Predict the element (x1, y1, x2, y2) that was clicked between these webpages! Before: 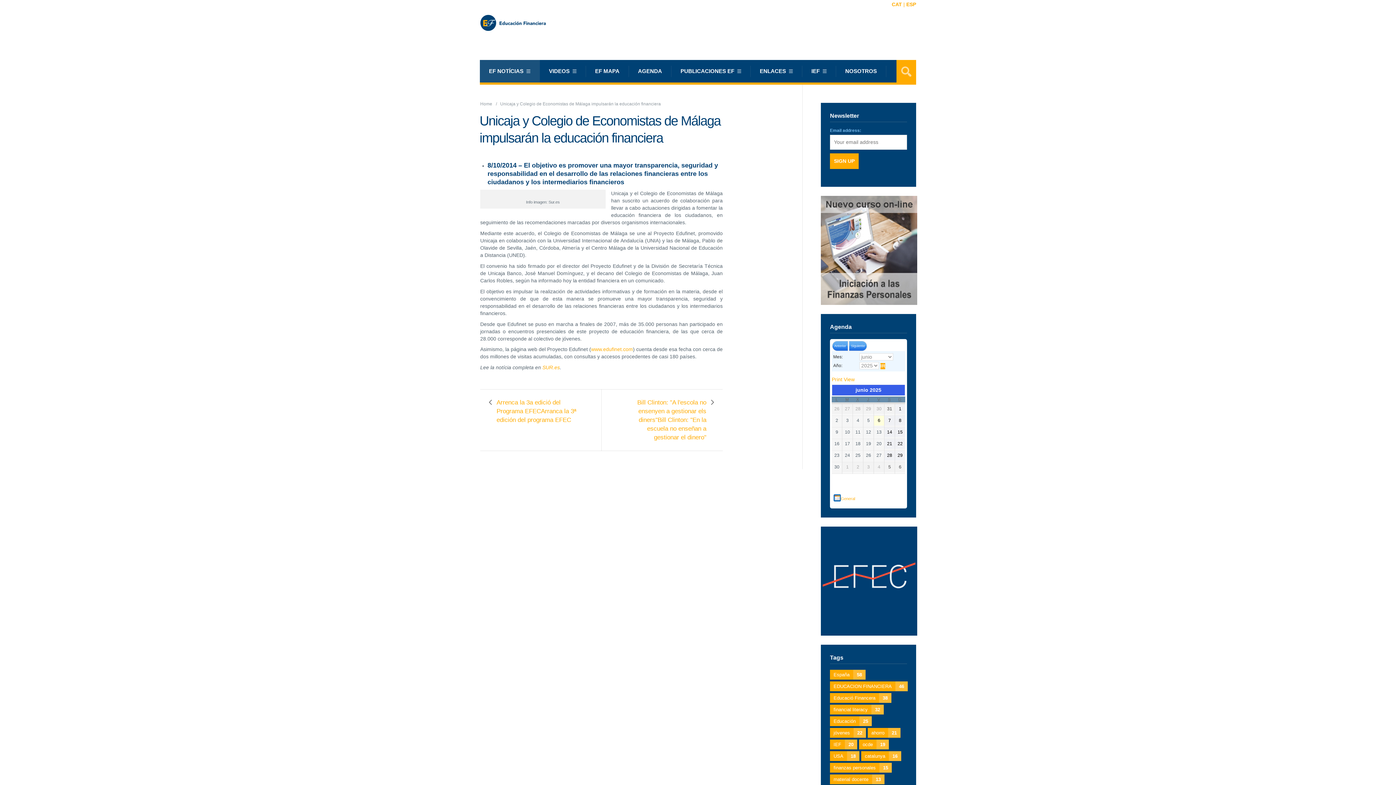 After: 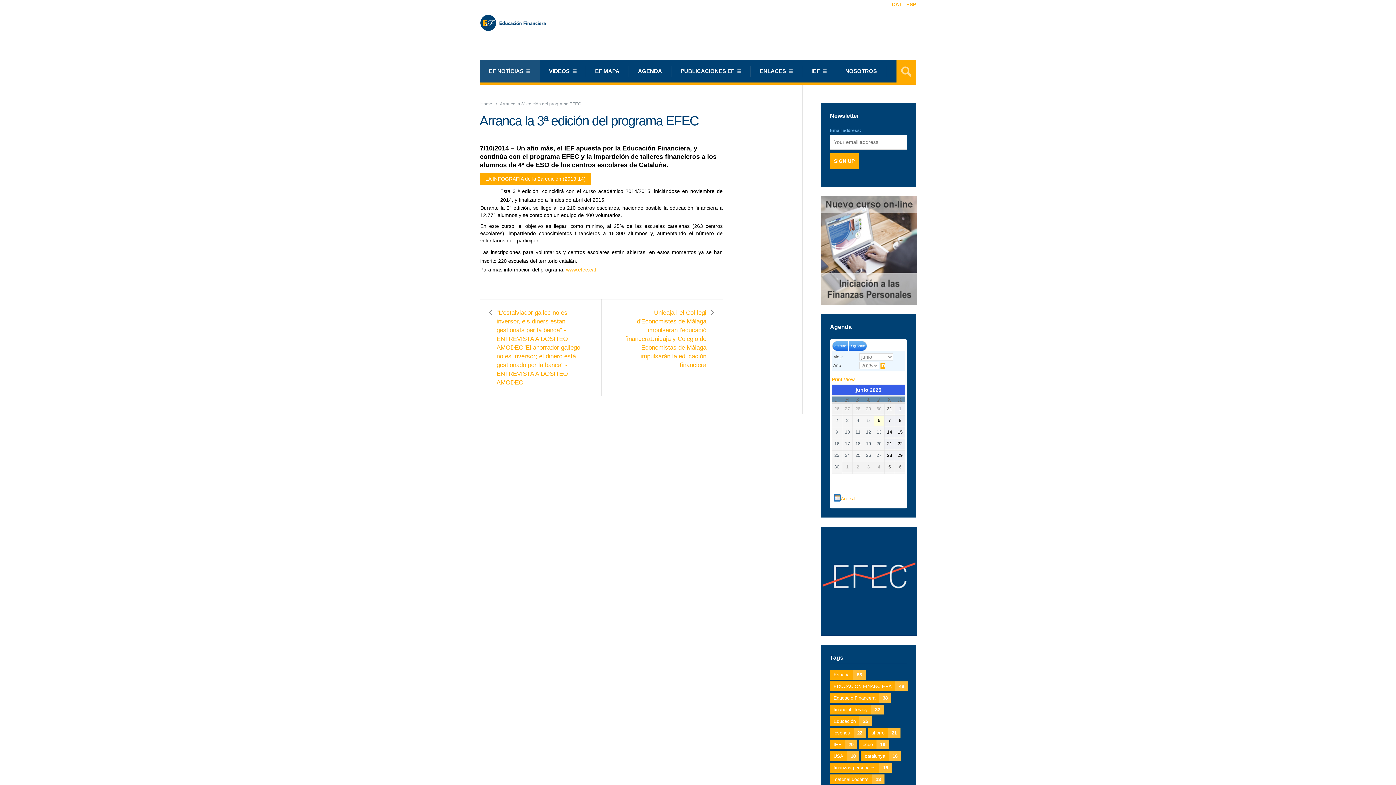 Action: label: Arrenca la 3a edició del Programa EFECArranca la 3ª edición del programa EFEC bbox: (496, 398, 580, 424)